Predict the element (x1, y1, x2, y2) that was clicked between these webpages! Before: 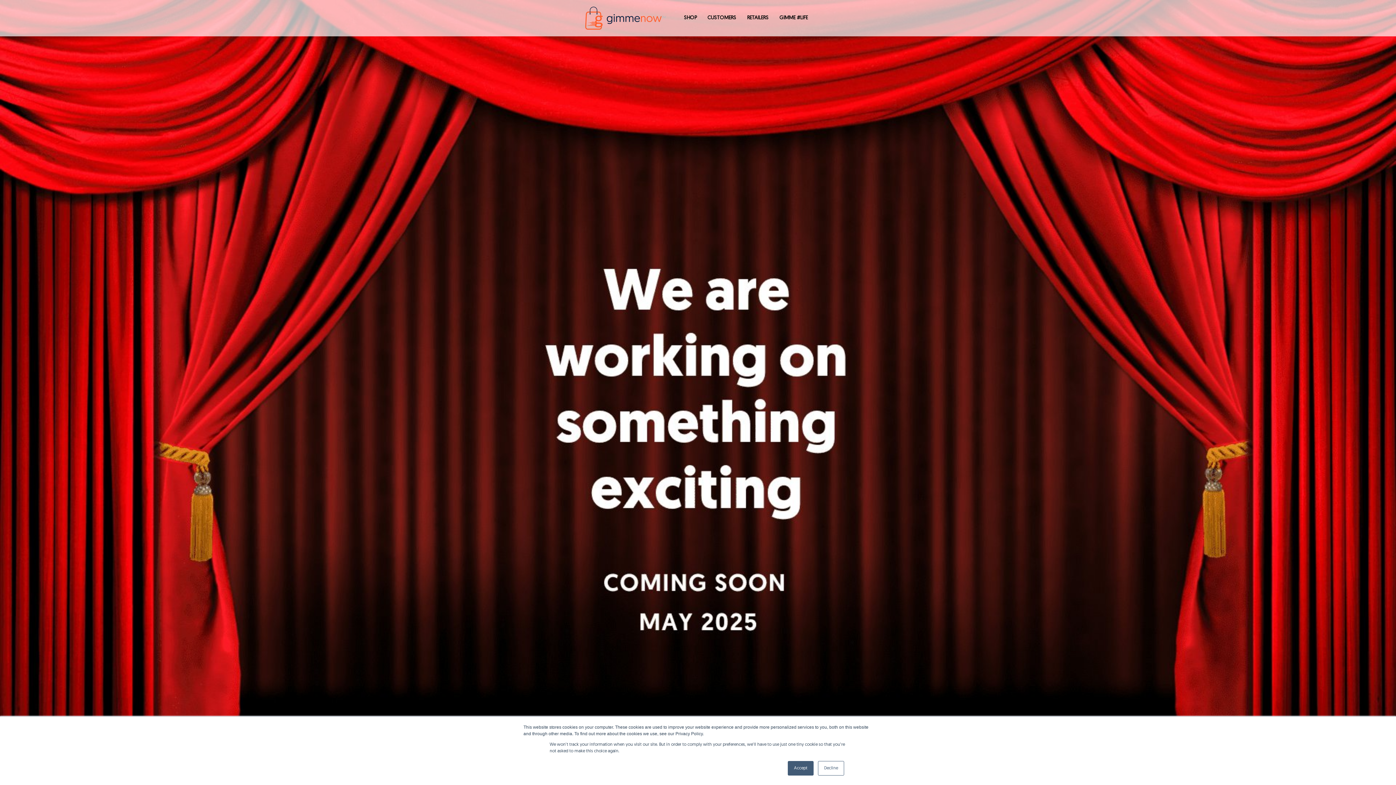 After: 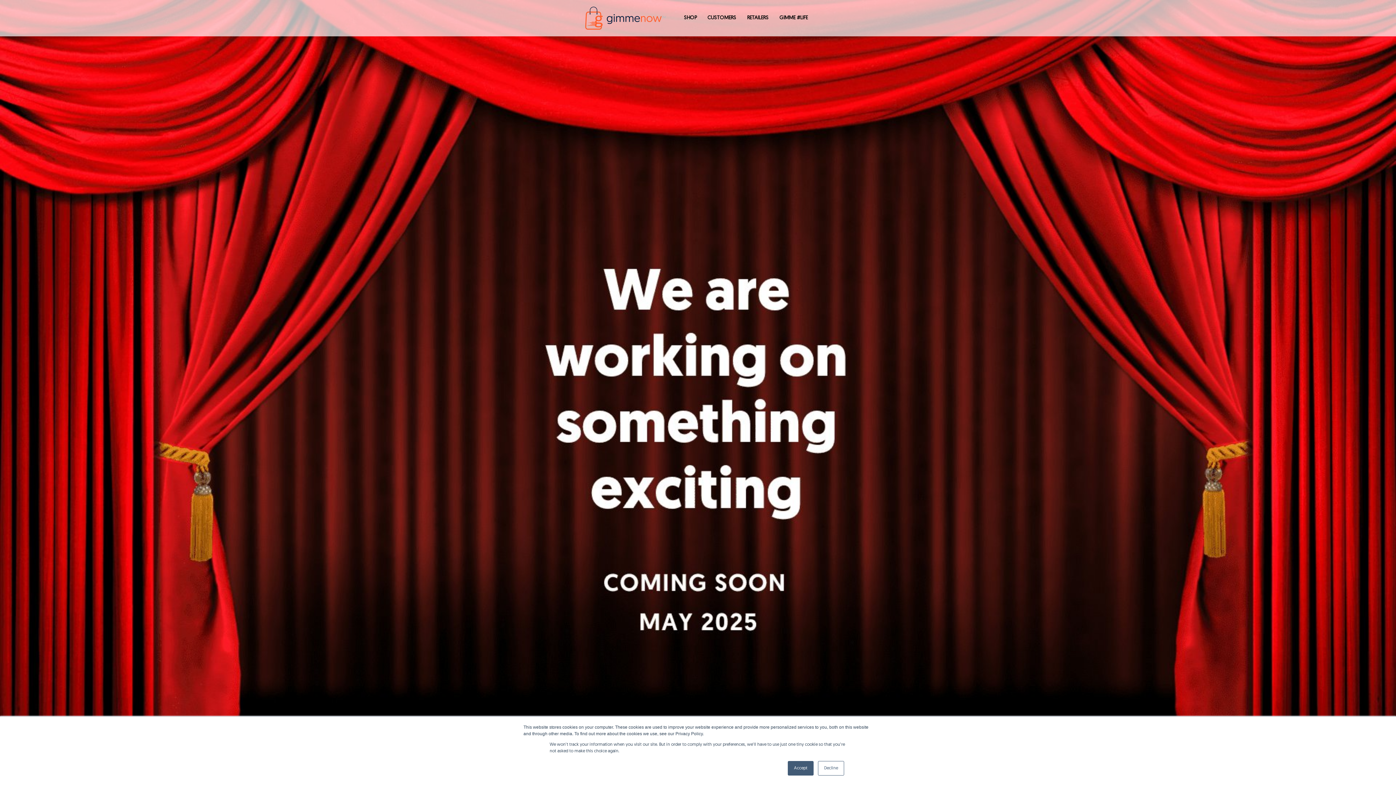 Action: bbox: (582, 5, 667, 30)